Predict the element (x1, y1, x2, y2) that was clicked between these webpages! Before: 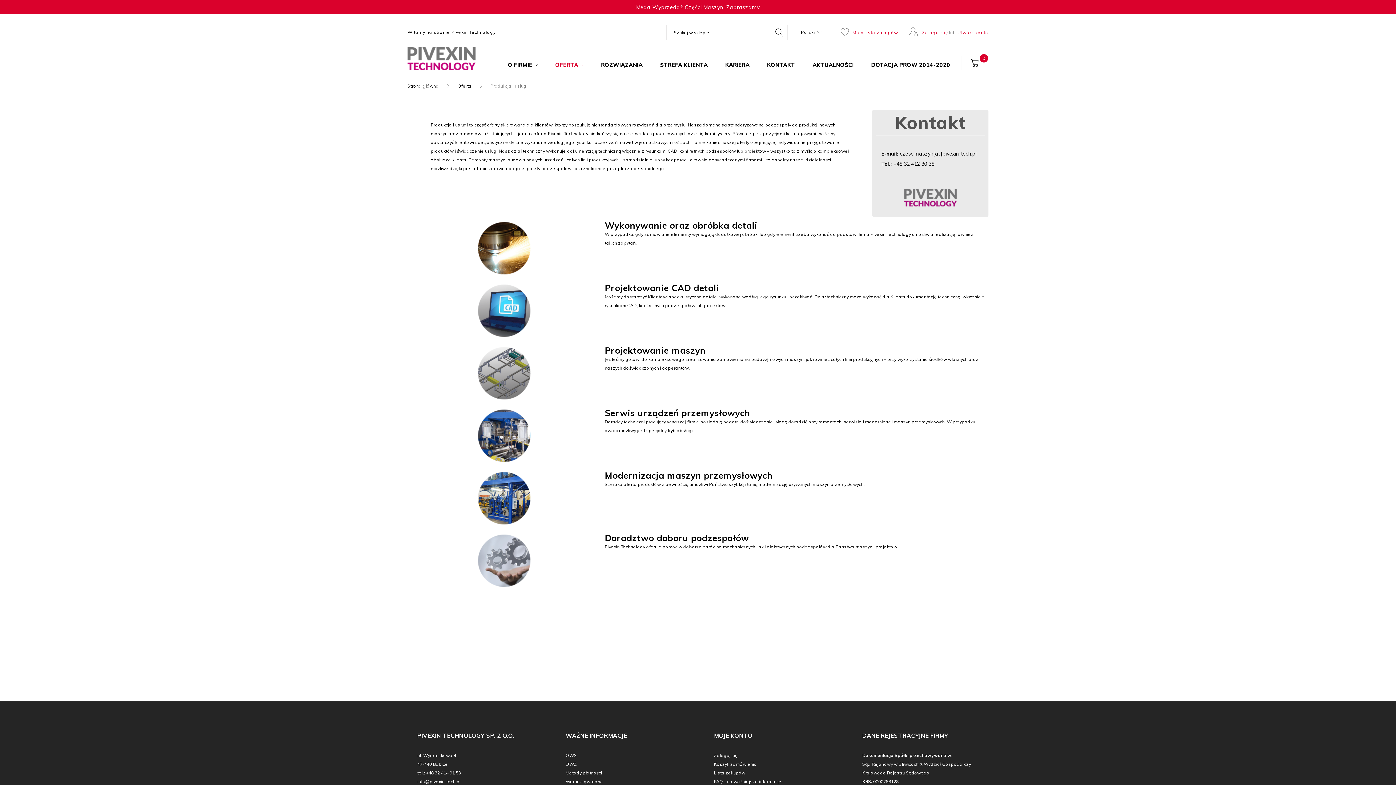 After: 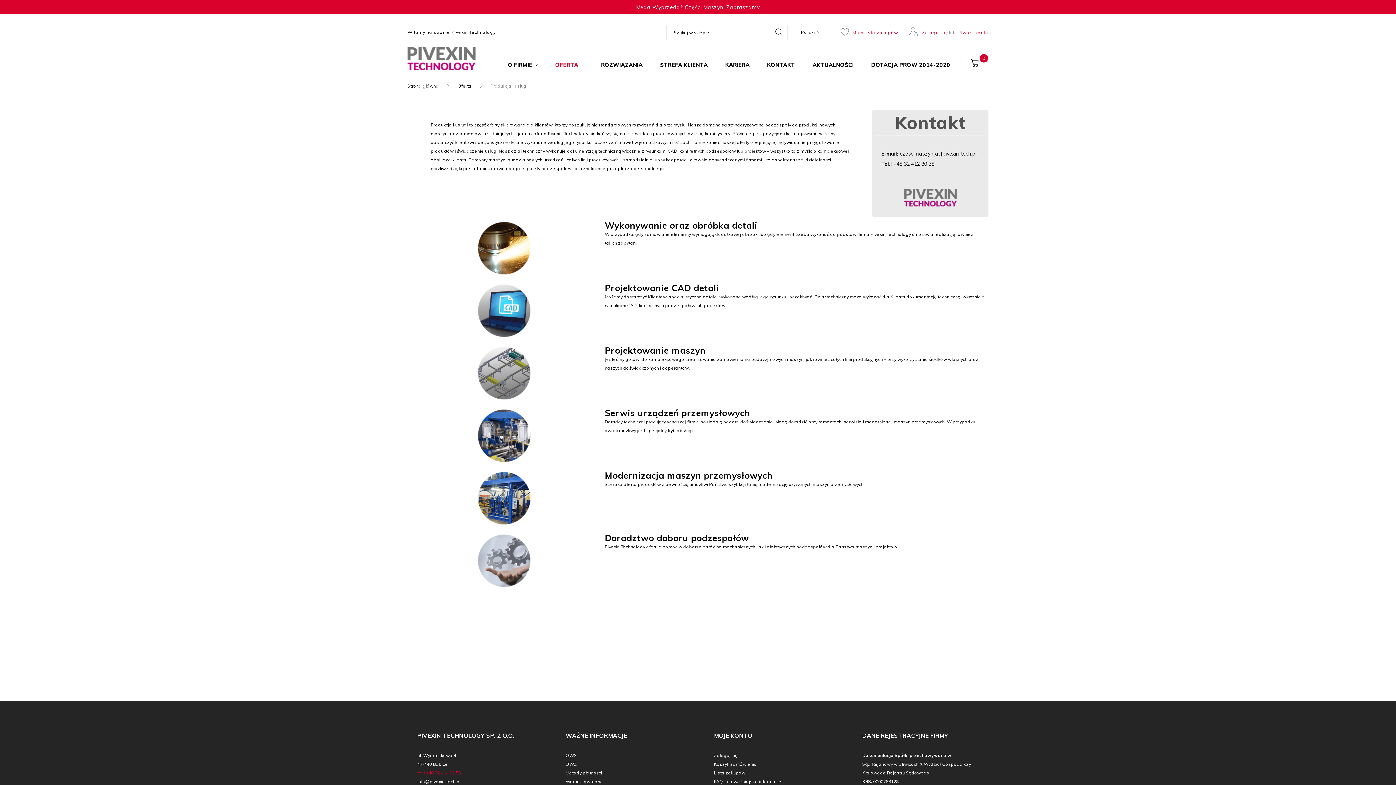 Action: label: tel.: +48 32 414 91 53 bbox: (417, 770, 461, 776)